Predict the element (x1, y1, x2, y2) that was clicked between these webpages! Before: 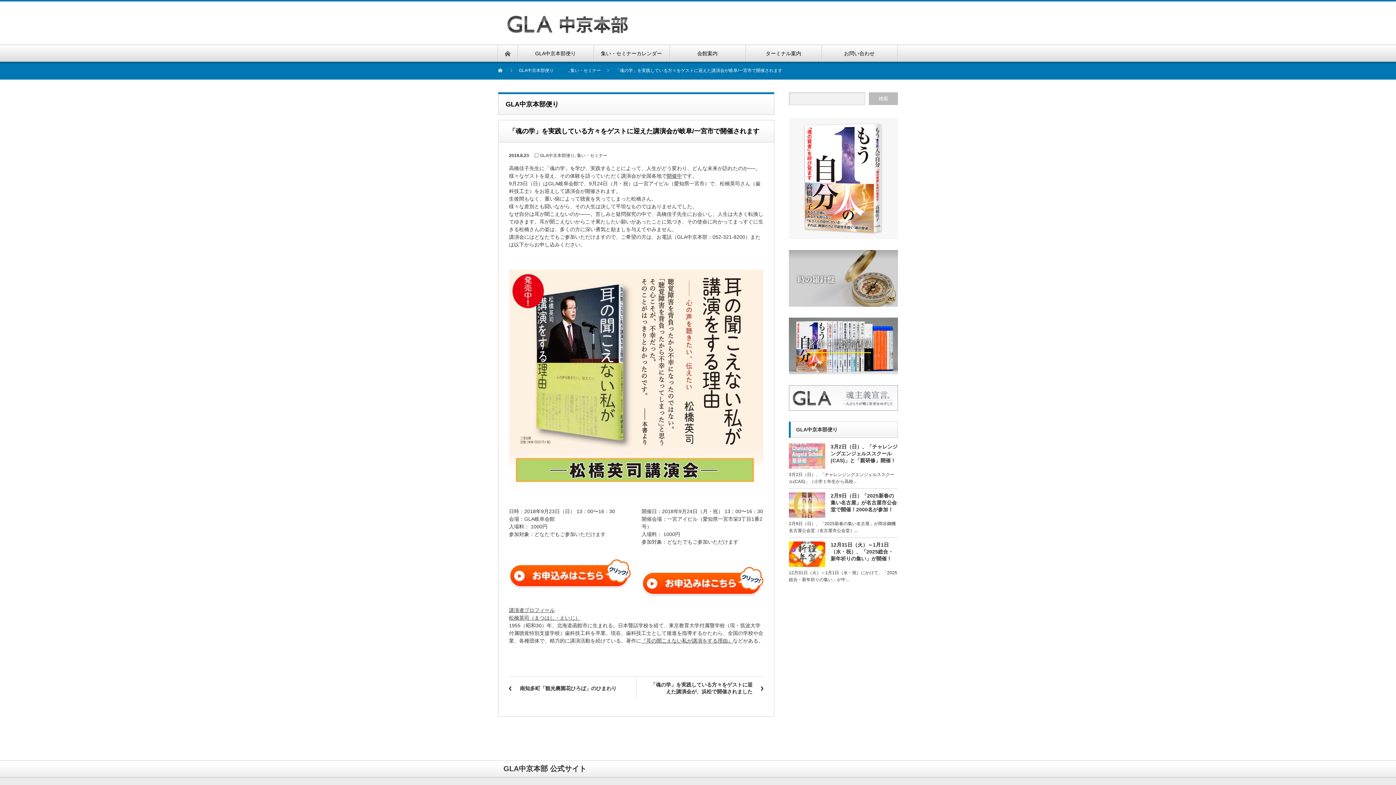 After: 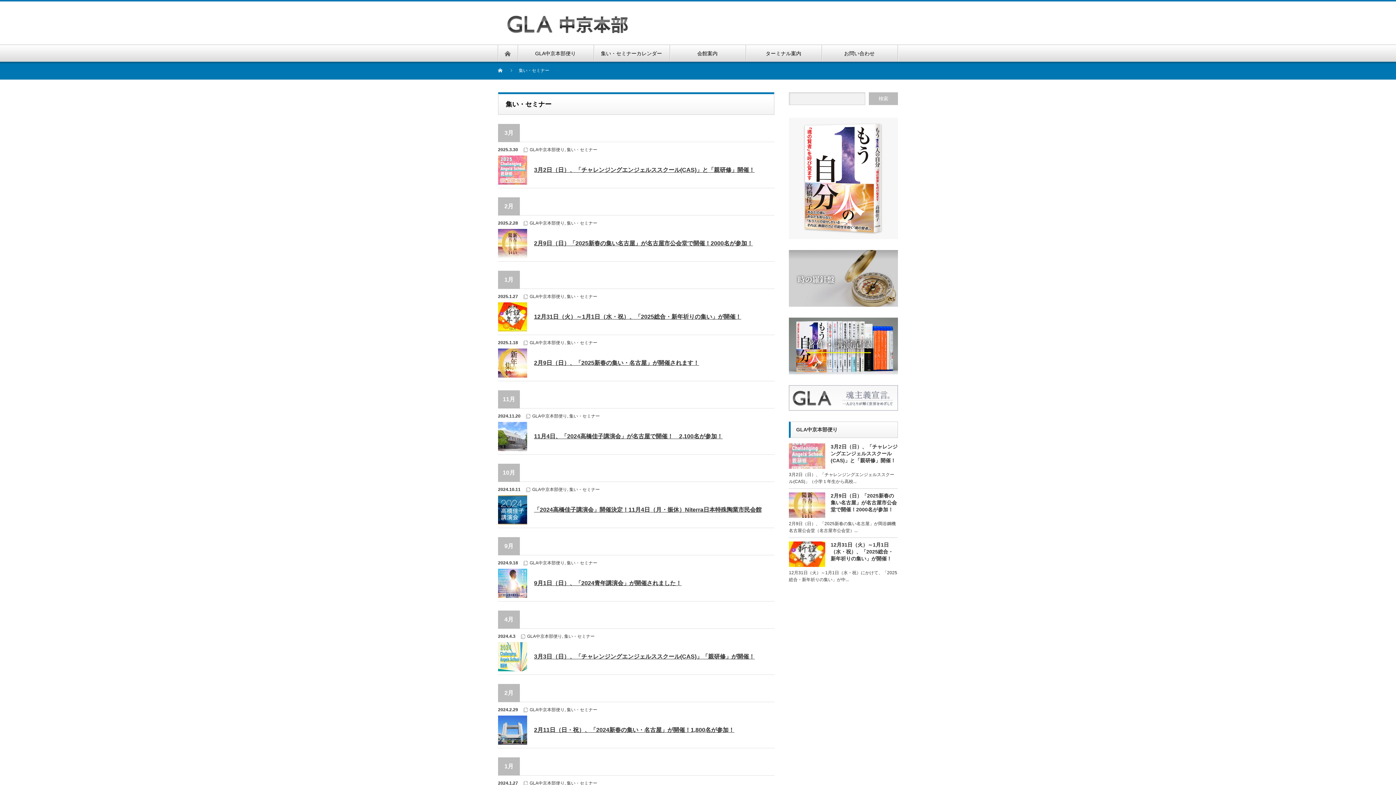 Action: label: 集い・セミナー bbox: (570, 67, 608, 74)